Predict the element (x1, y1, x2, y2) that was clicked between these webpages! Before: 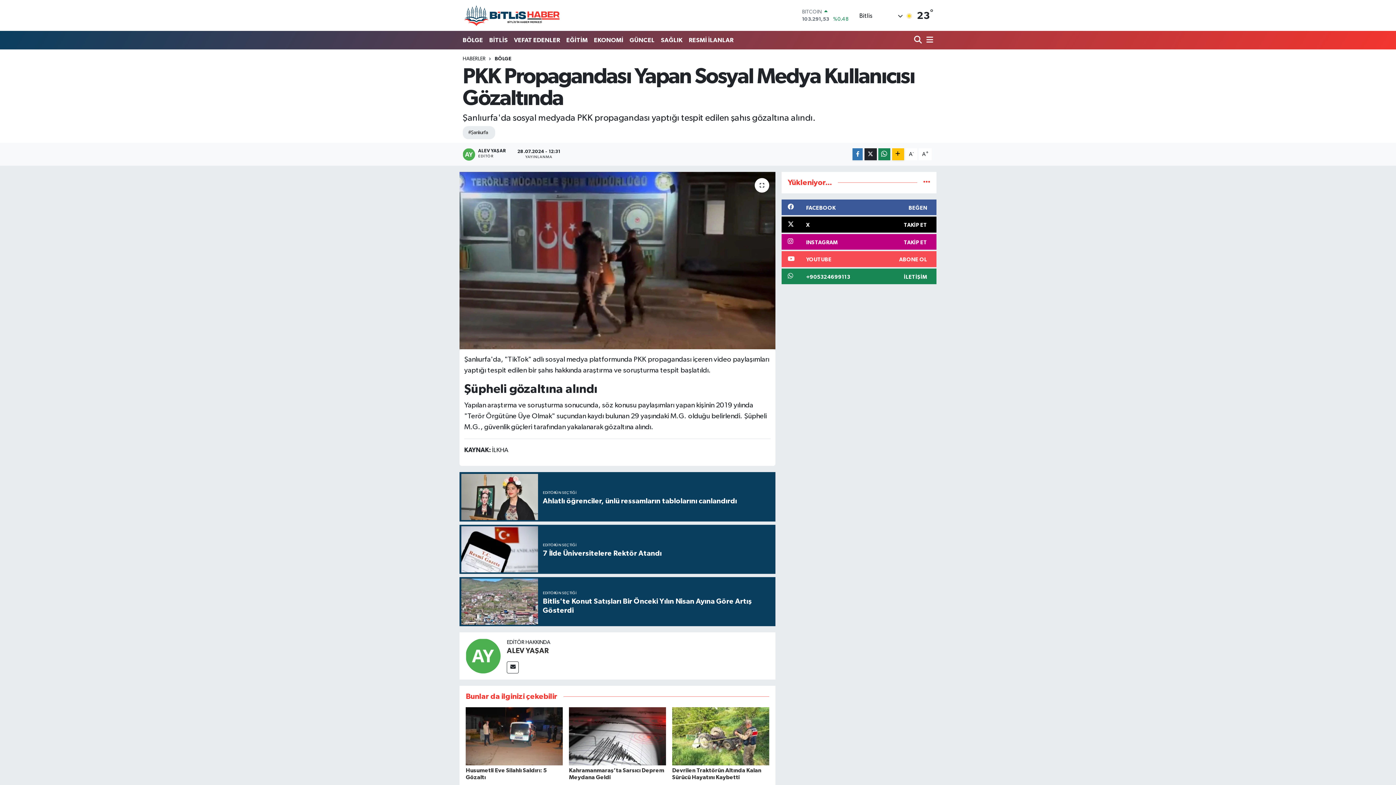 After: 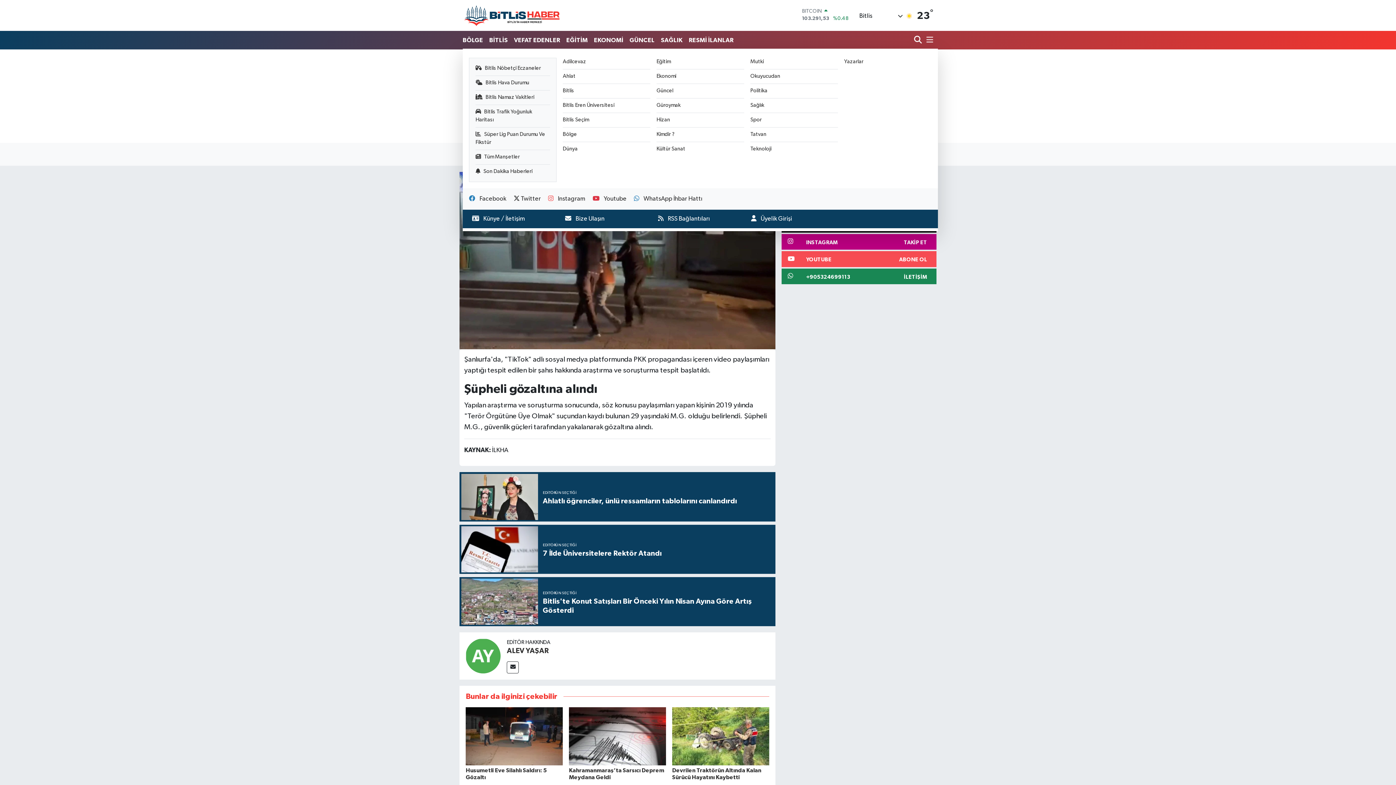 Action: bbox: (923, 32, 933, 47)